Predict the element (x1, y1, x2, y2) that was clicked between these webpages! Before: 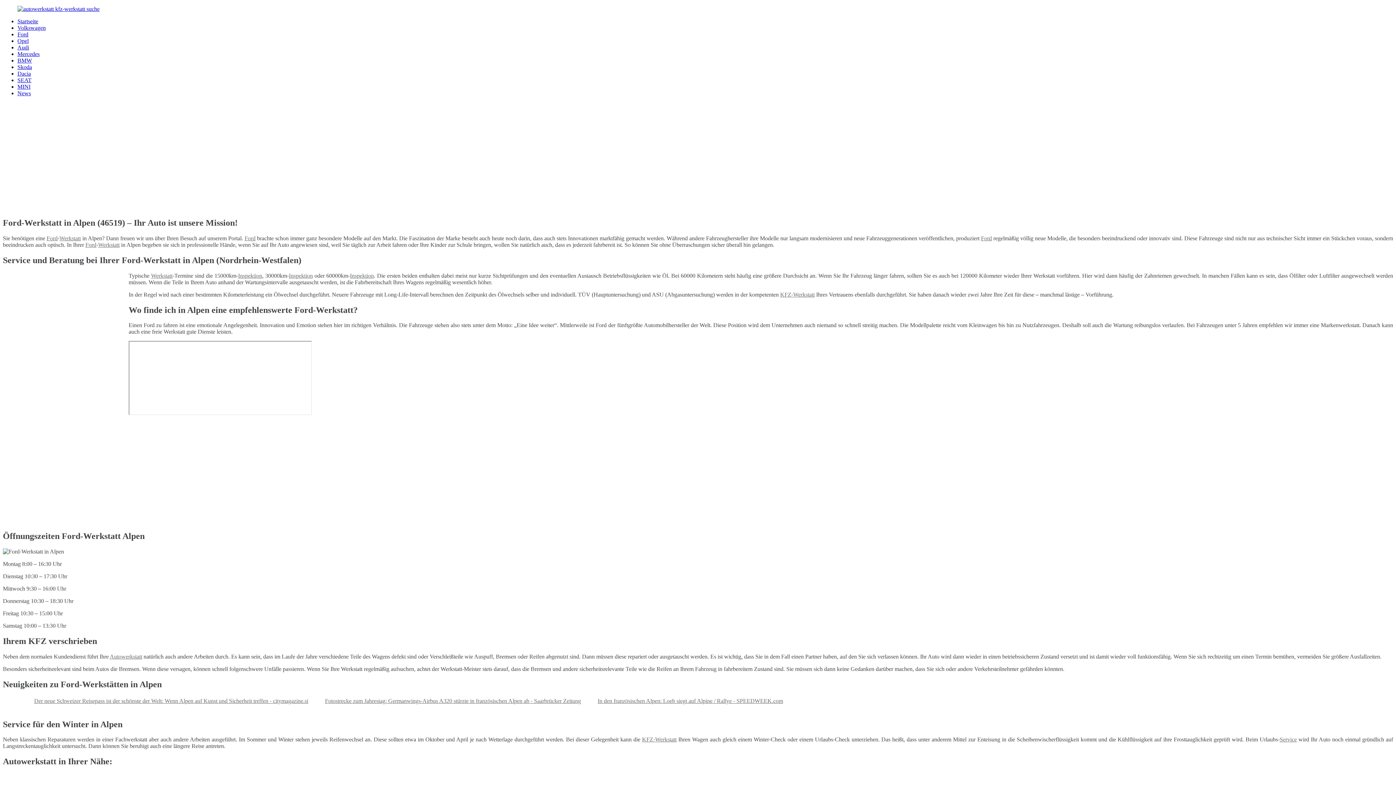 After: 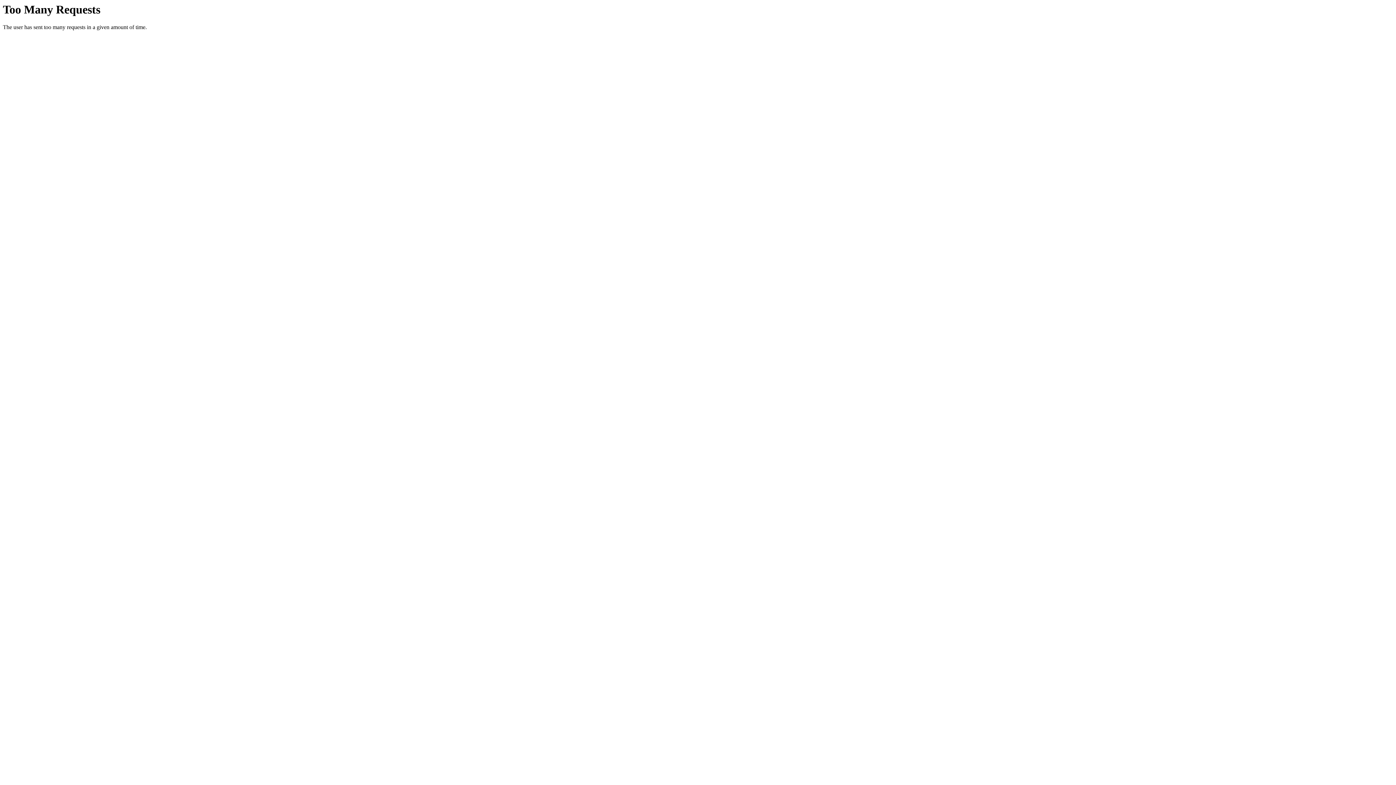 Action: bbox: (85, 241, 96, 247) label: Ford